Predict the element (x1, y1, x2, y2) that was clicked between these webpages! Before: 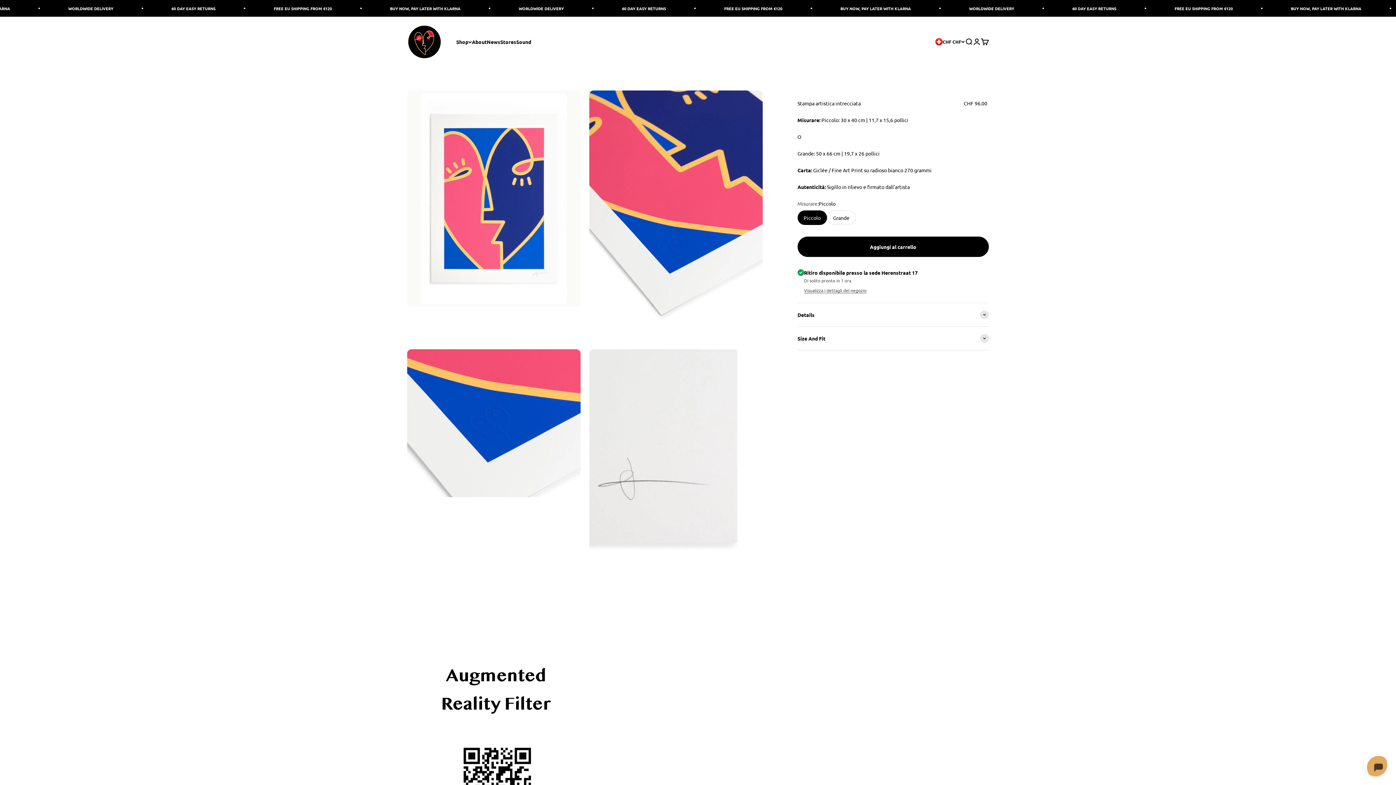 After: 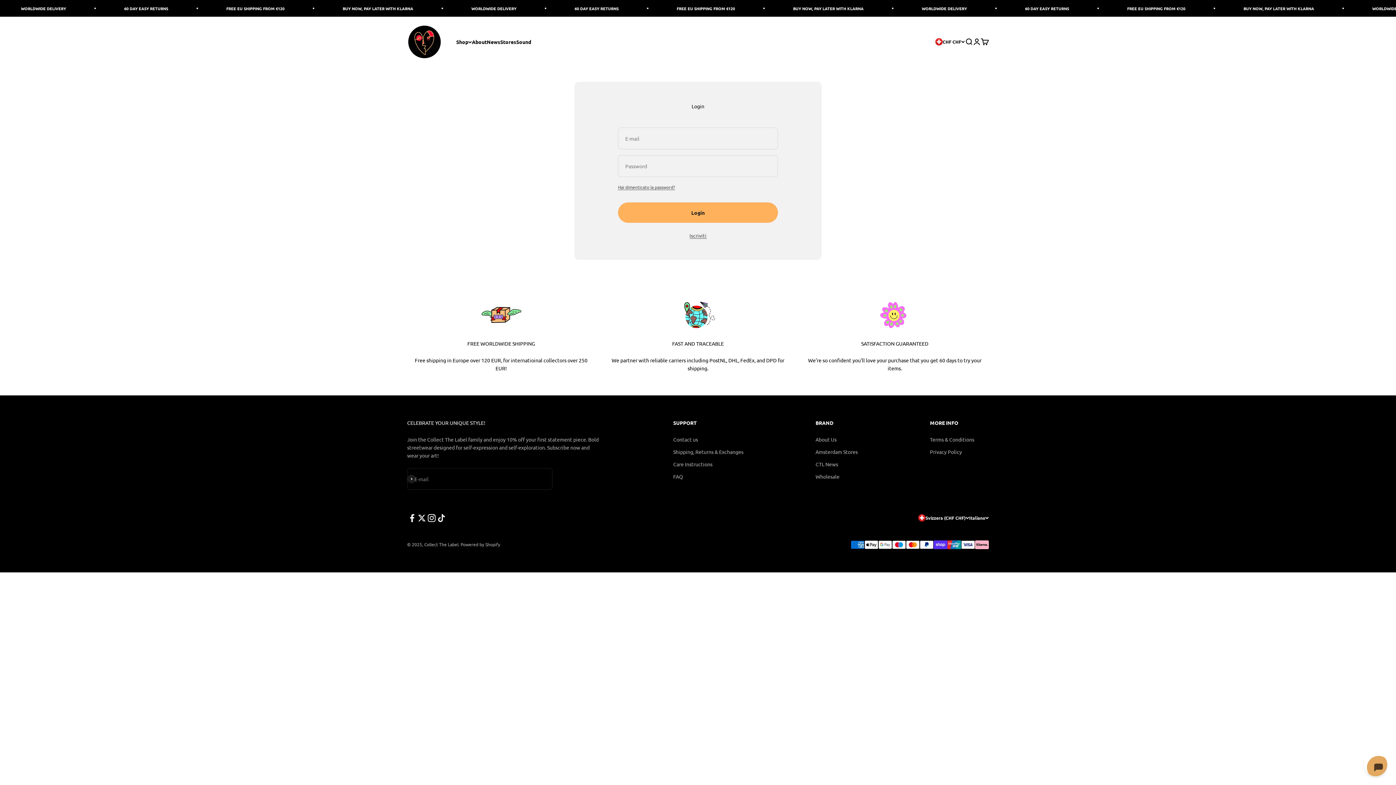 Action: label: Mostra account bbox: (973, 37, 981, 45)